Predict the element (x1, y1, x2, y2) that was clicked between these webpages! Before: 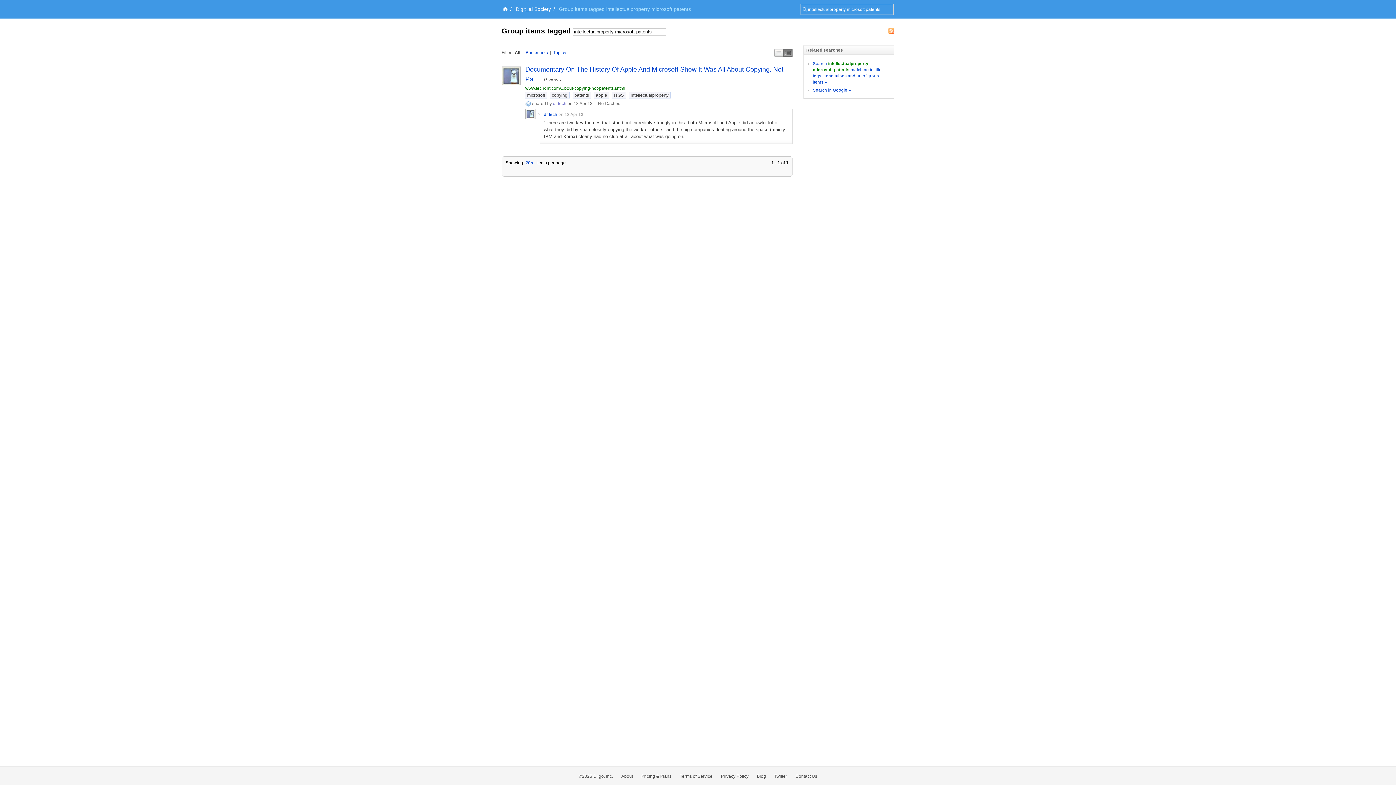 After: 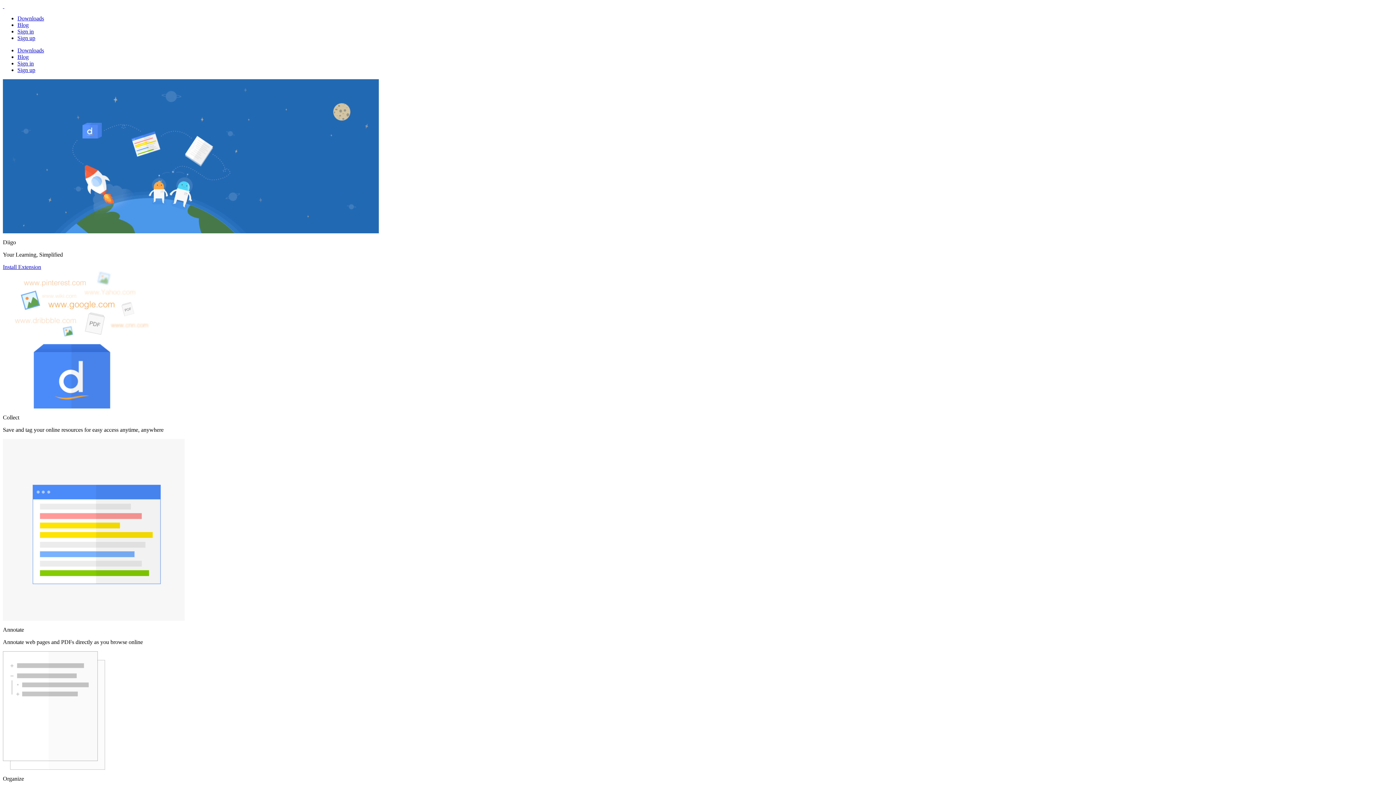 Action: bbox: (502, 6, 507, 12)